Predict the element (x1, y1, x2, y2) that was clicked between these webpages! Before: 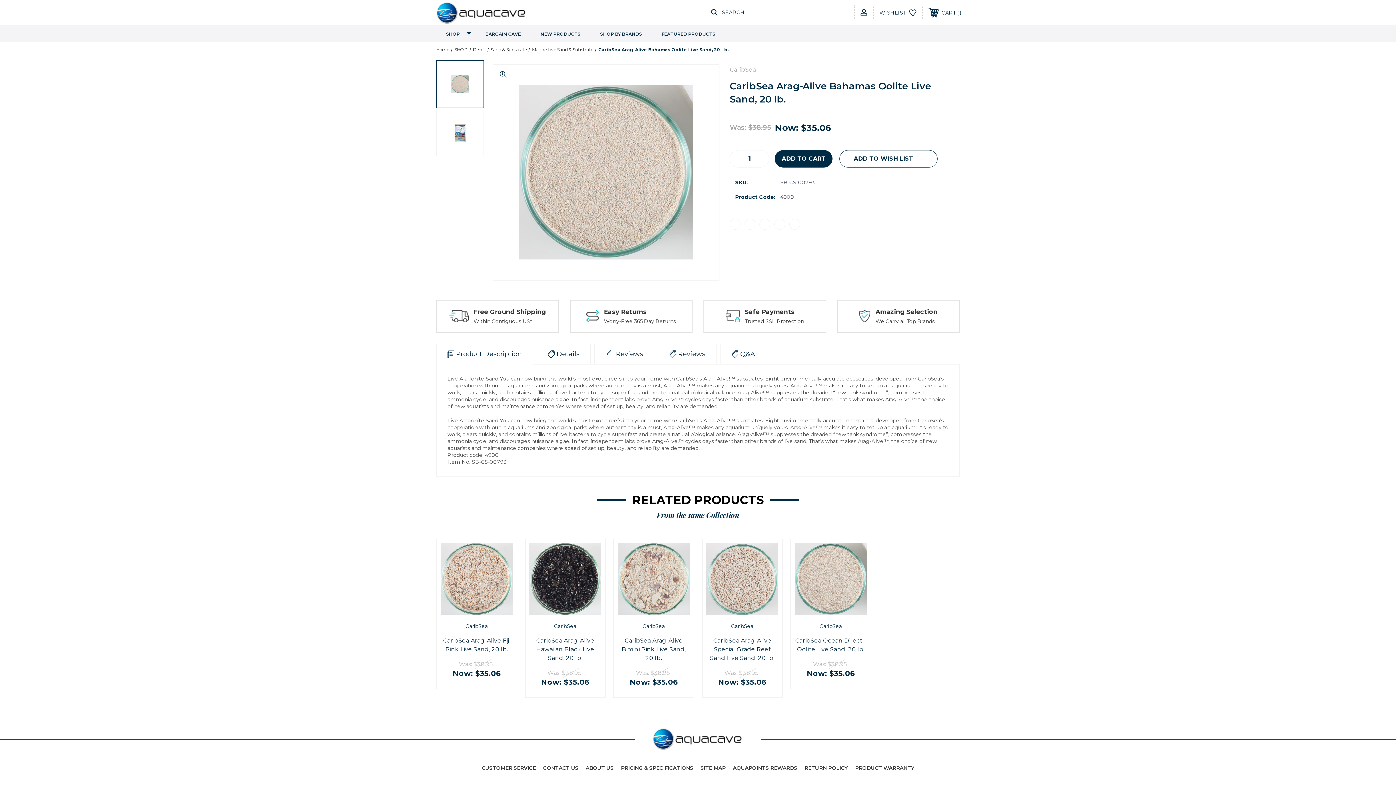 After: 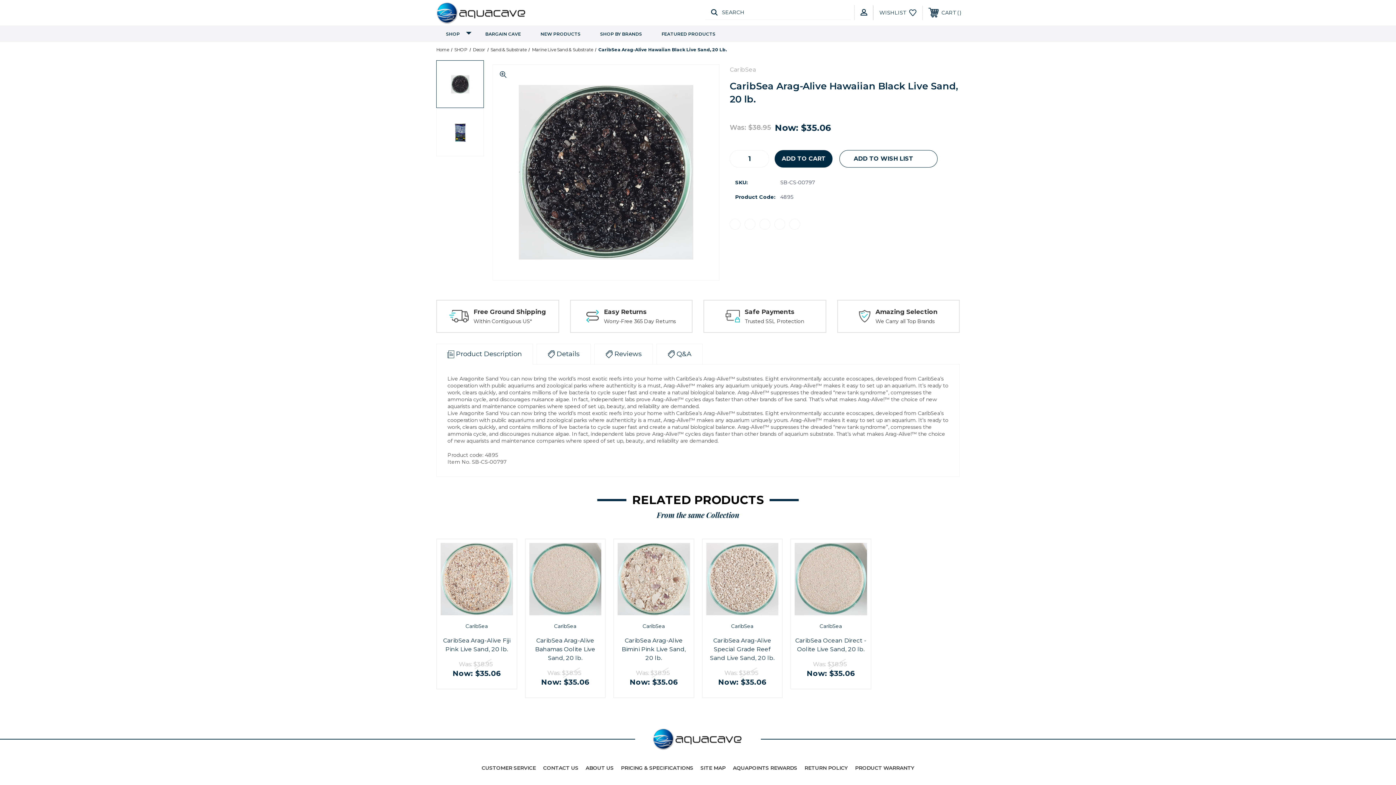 Action: bbox: (529, 543, 601, 615)